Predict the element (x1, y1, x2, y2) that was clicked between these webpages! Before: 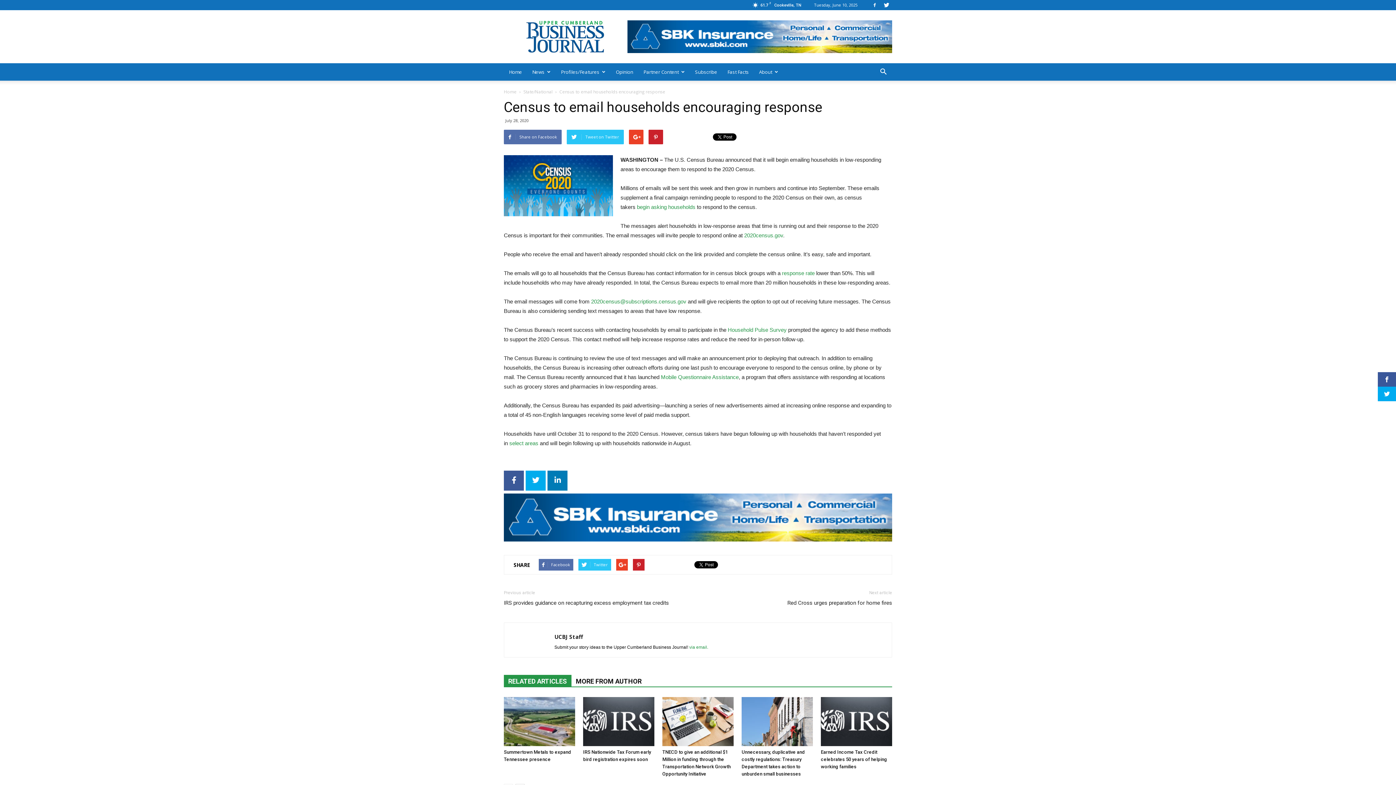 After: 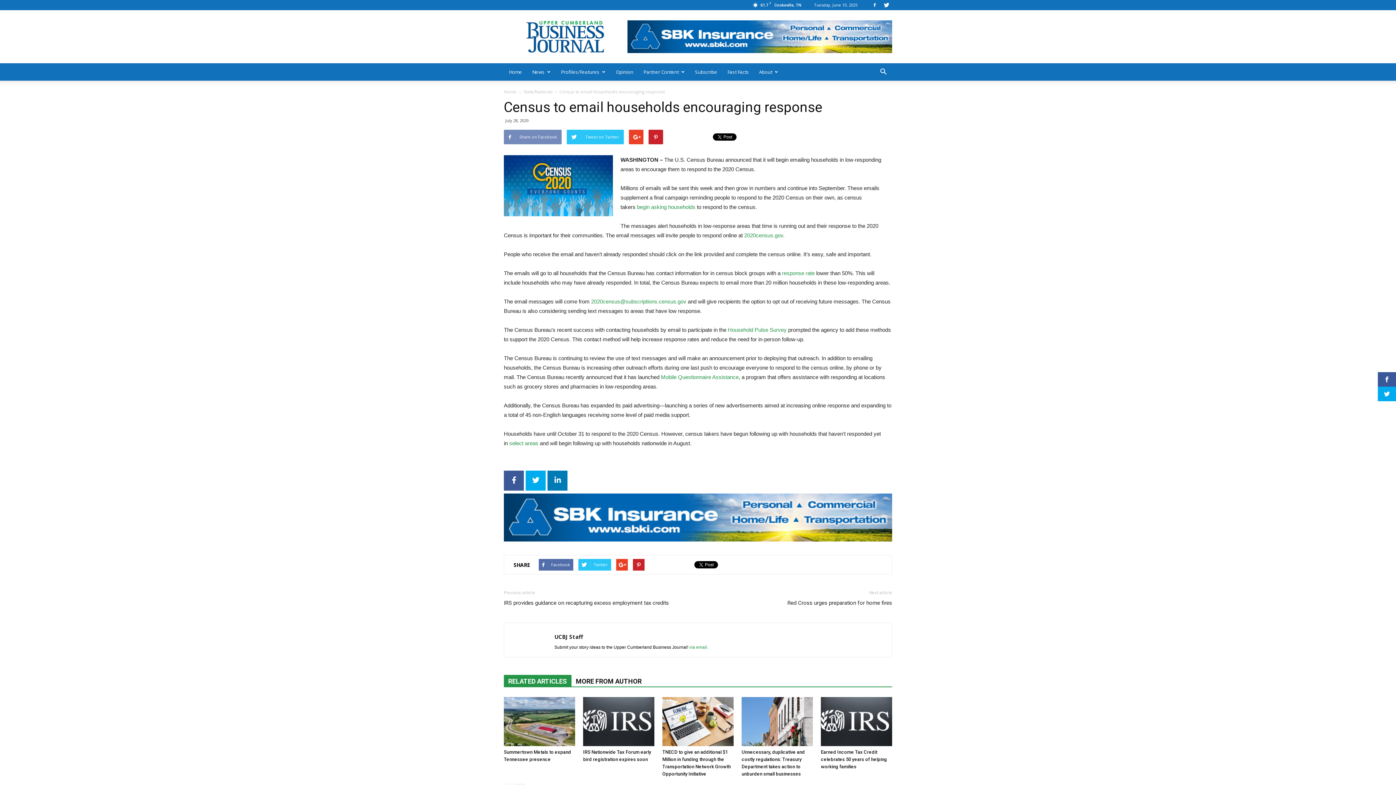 Action: bbox: (504, 129, 561, 144) label: Share on Facebook